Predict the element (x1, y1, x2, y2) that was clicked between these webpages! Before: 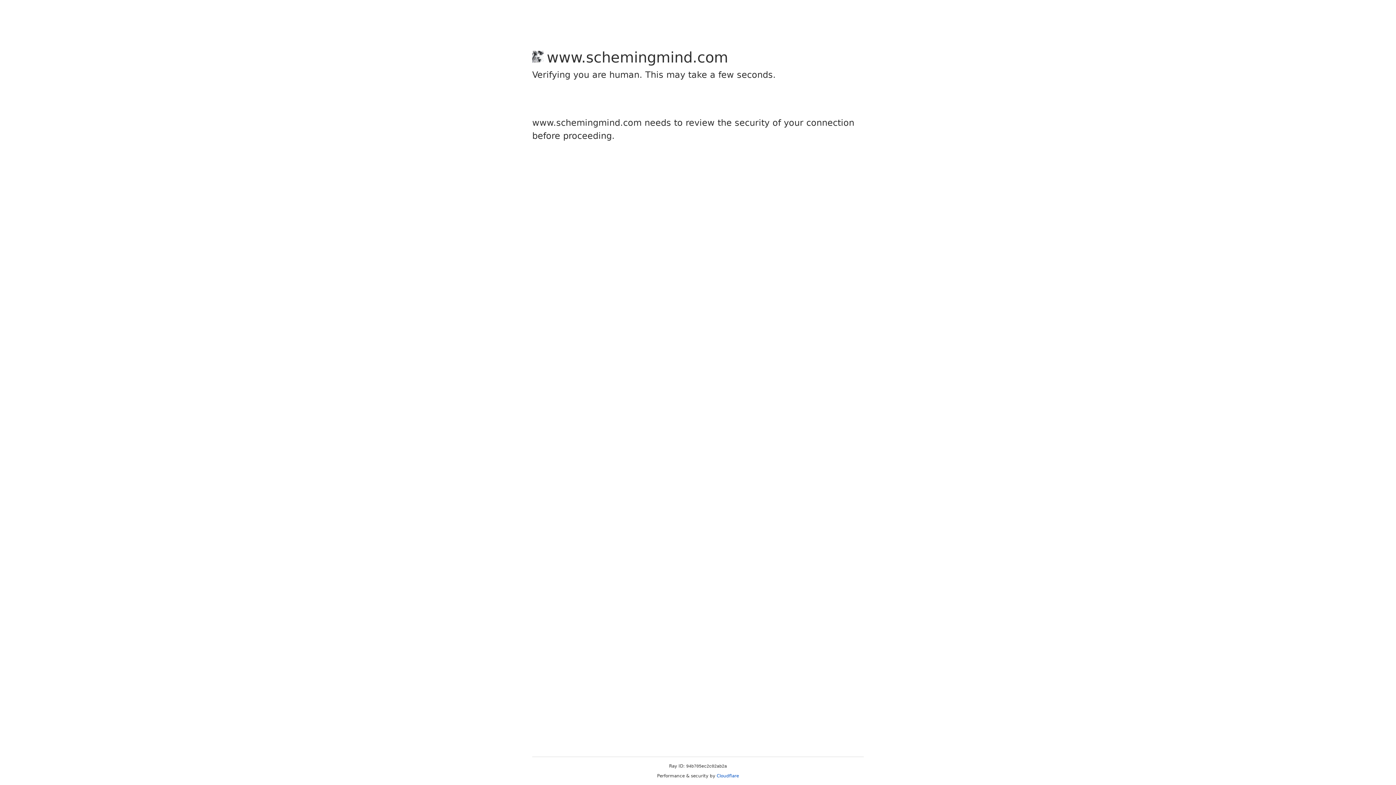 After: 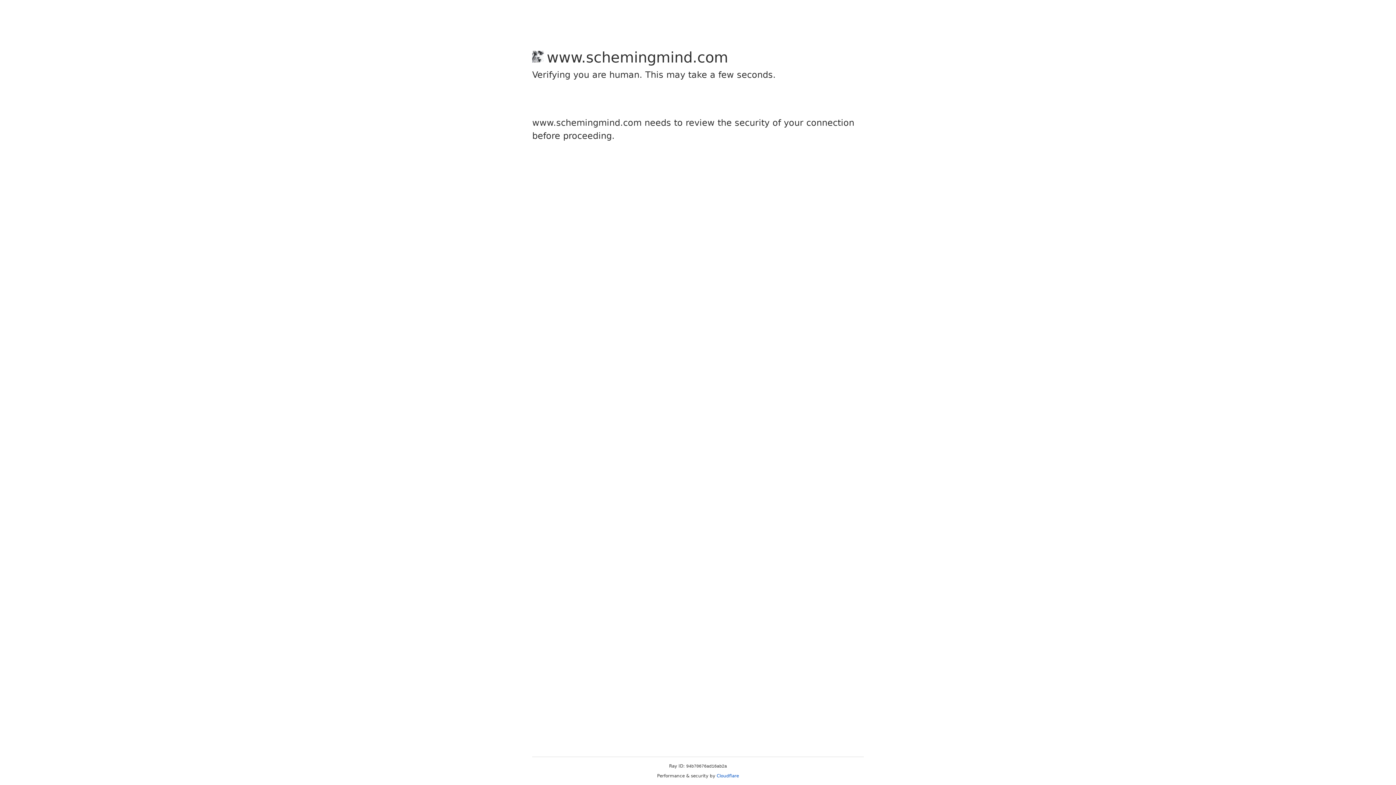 Action: bbox: (716, 773, 739, 778) label: Cloudflare